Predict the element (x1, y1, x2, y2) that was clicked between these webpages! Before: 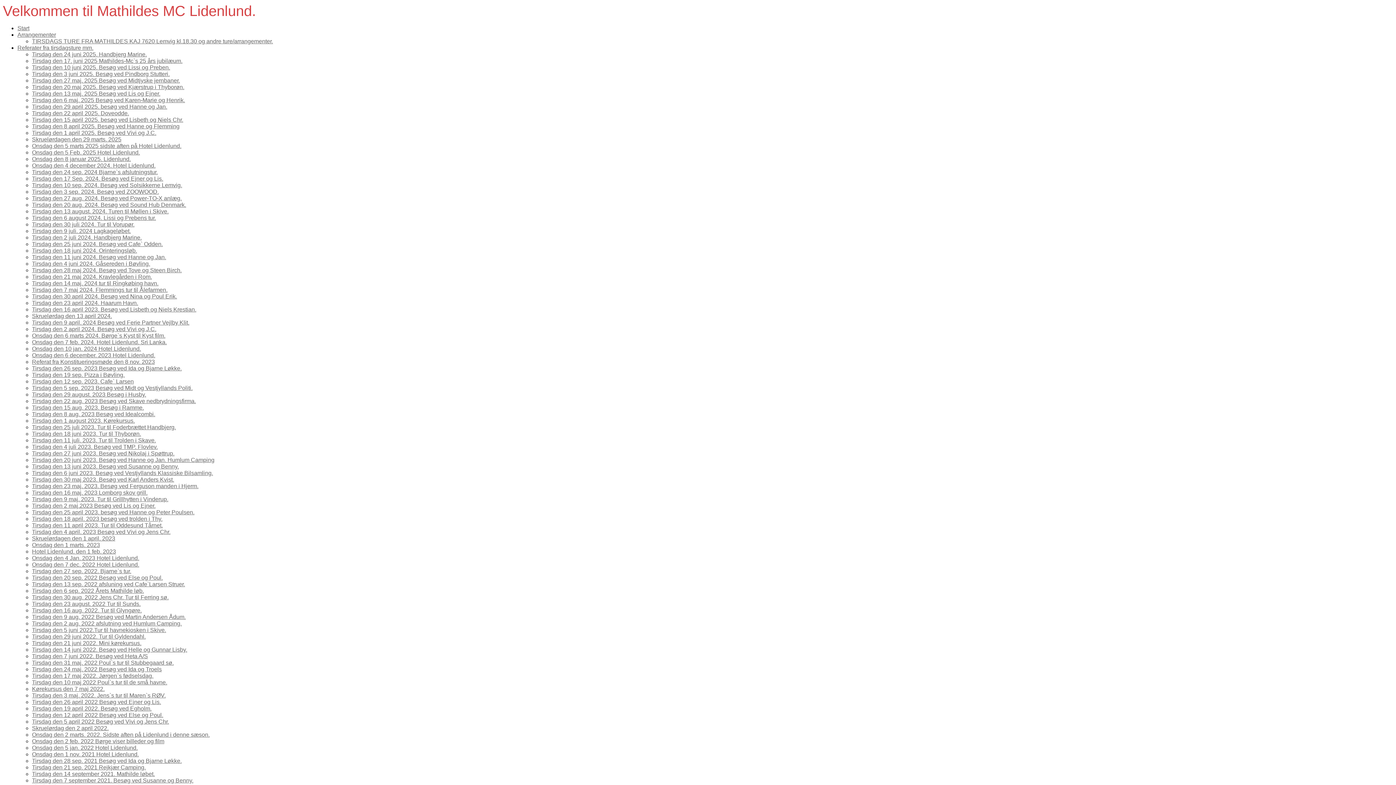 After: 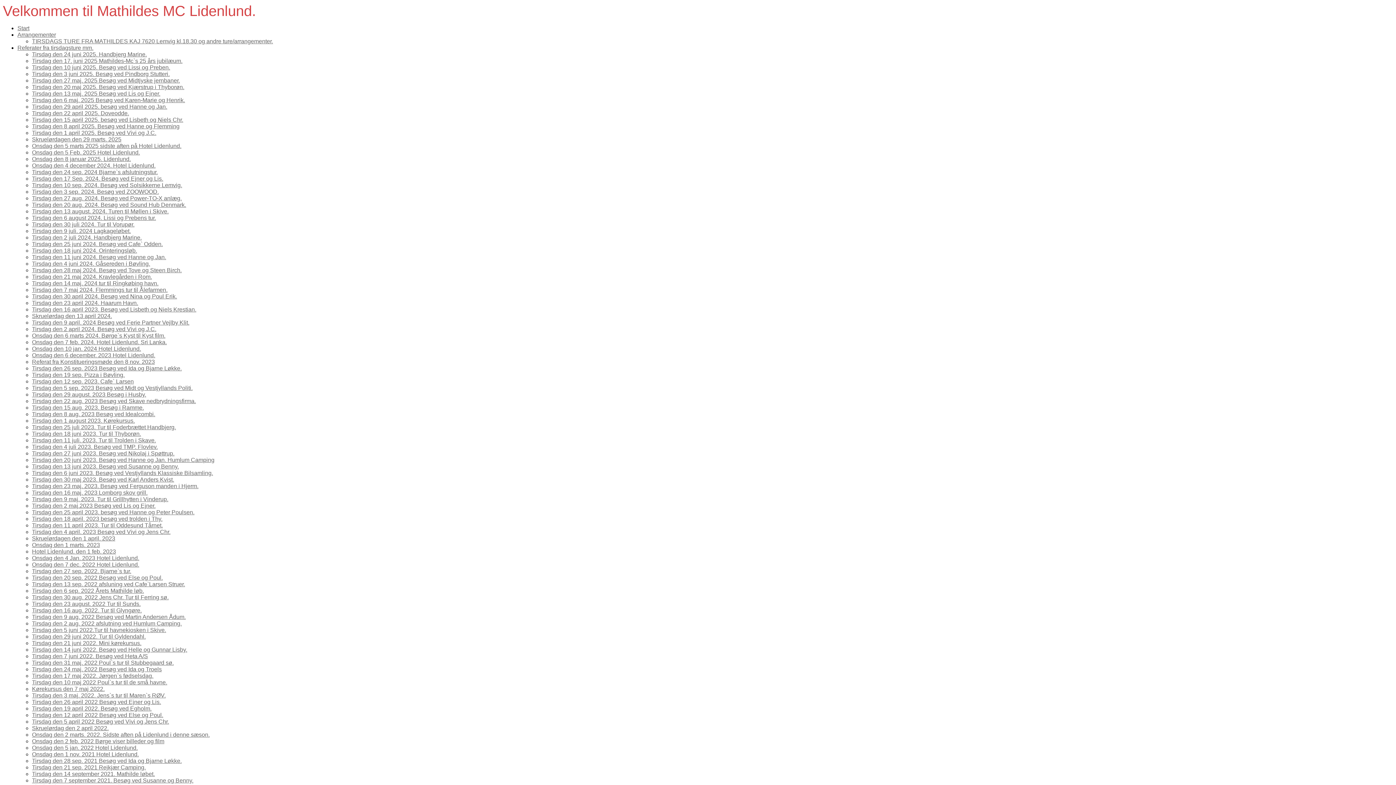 Action: label: Onsdag den 5 Feb. 2025 Hotel Lidenlund. bbox: (32, 149, 140, 155)